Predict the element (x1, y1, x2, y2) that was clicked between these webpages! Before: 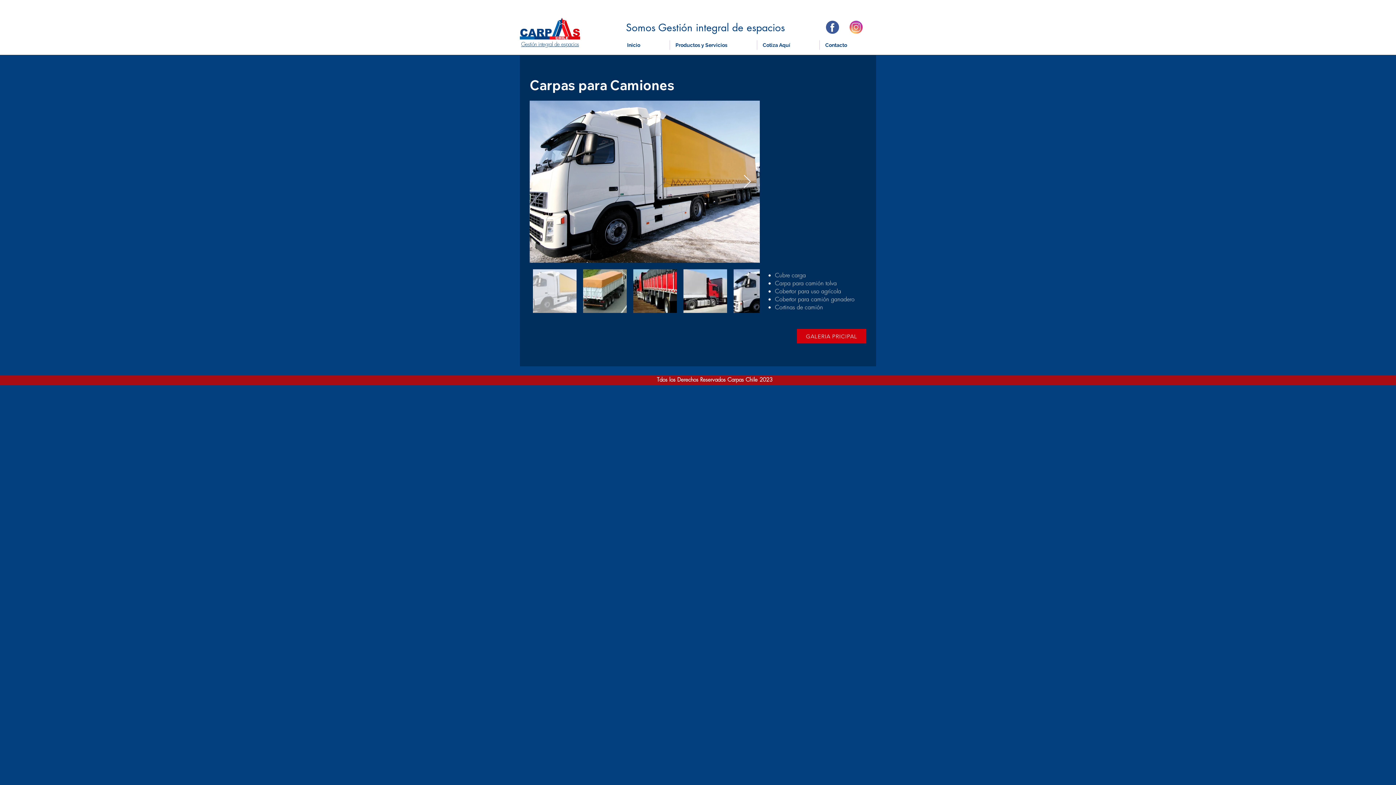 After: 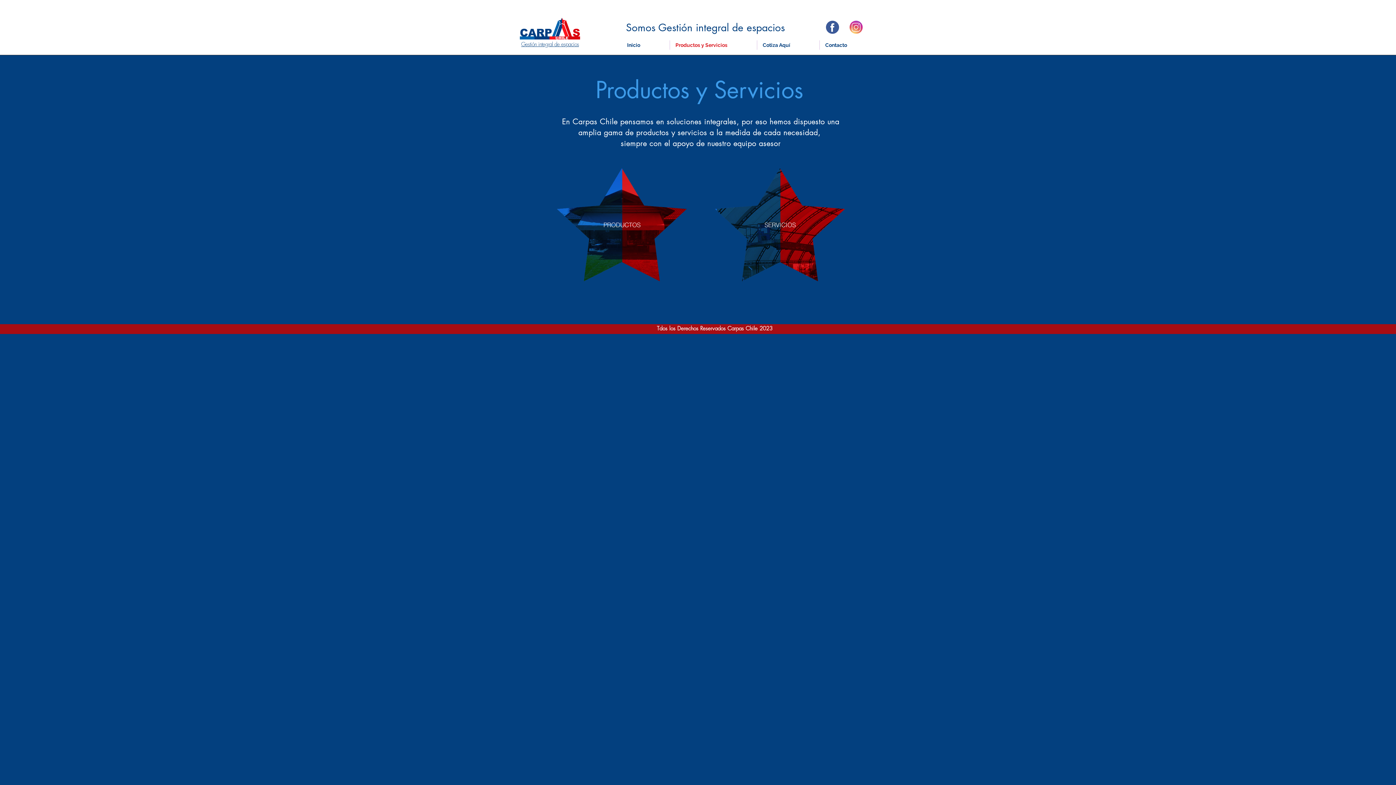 Action: bbox: (670, 40, 757, 49) label: Productos y Servicios